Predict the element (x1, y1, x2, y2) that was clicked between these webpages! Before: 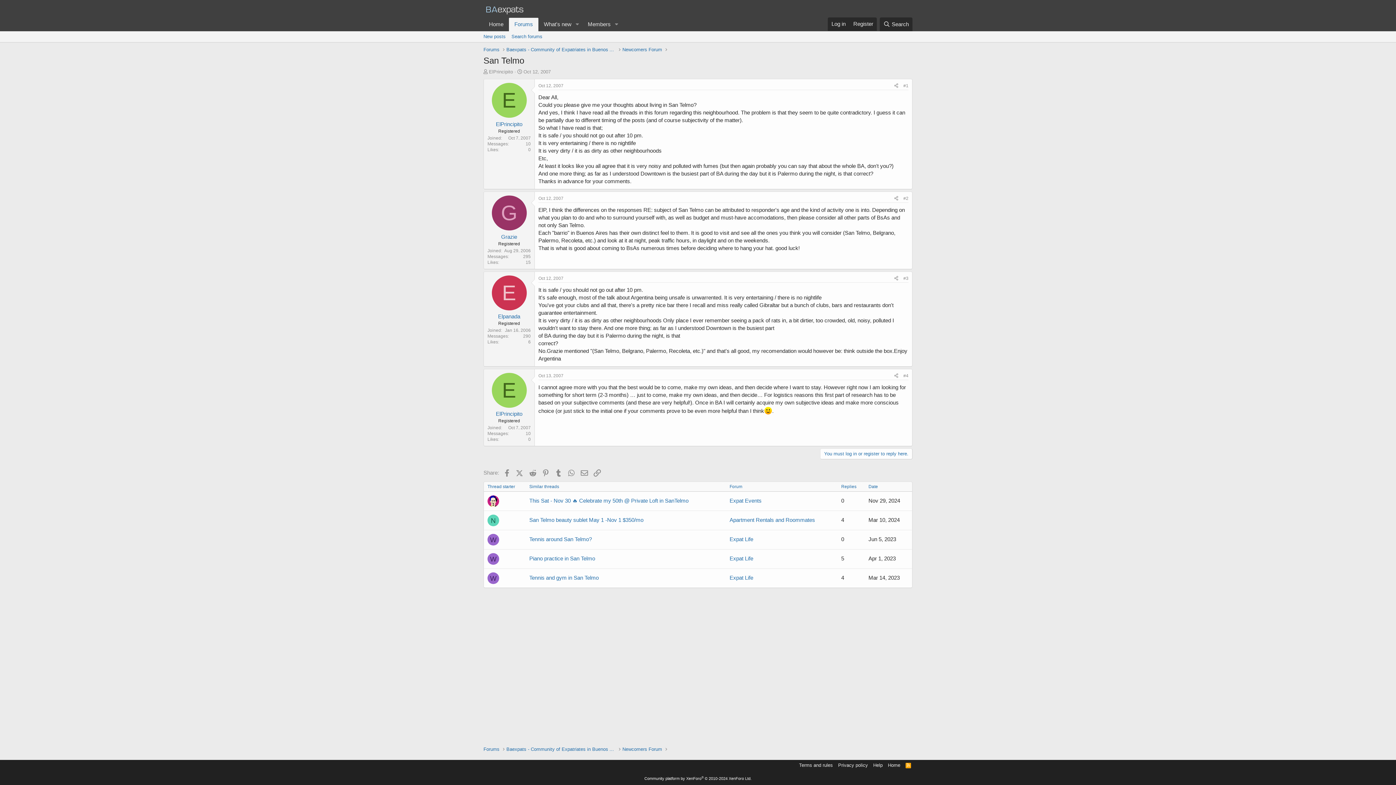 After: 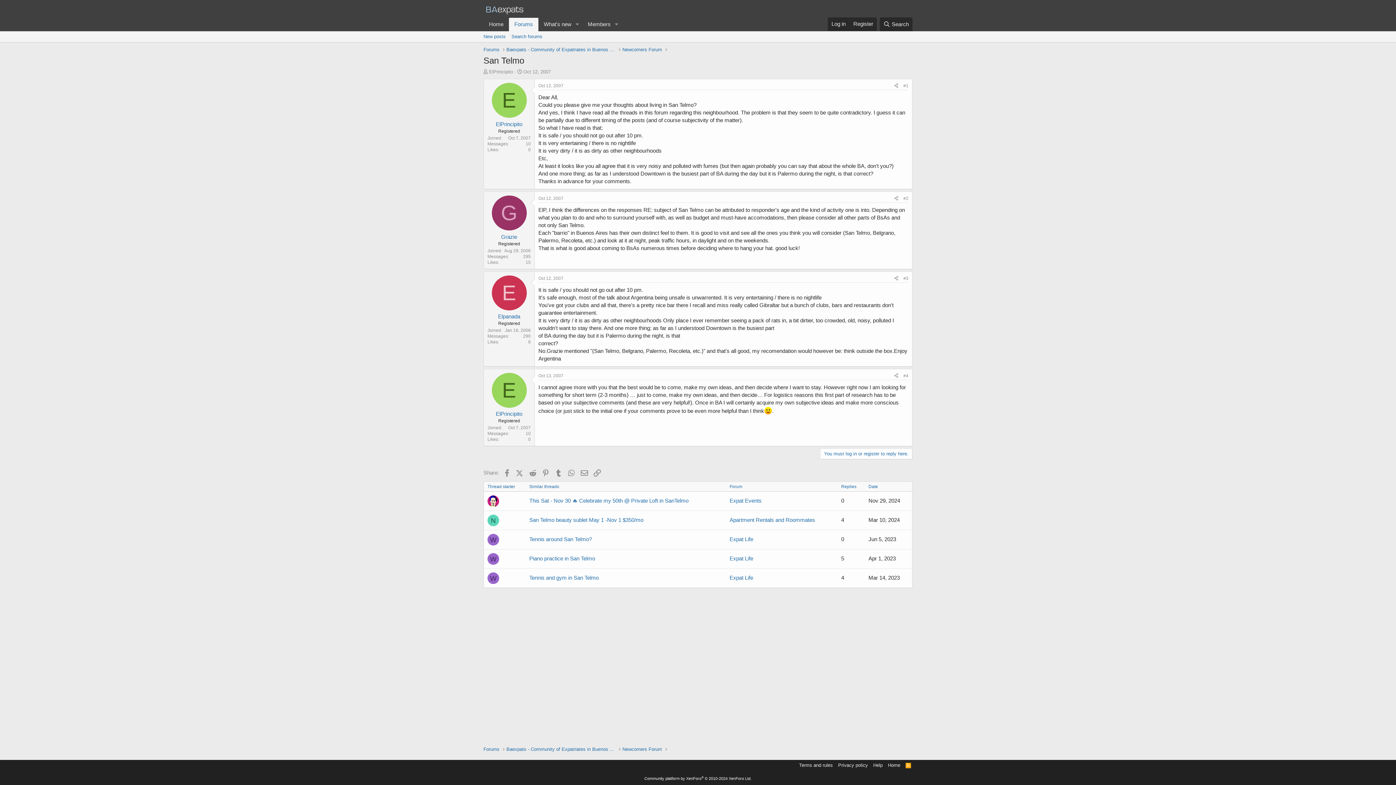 Action: bbox: (538, 195, 563, 201) label: Oct 12, 2007